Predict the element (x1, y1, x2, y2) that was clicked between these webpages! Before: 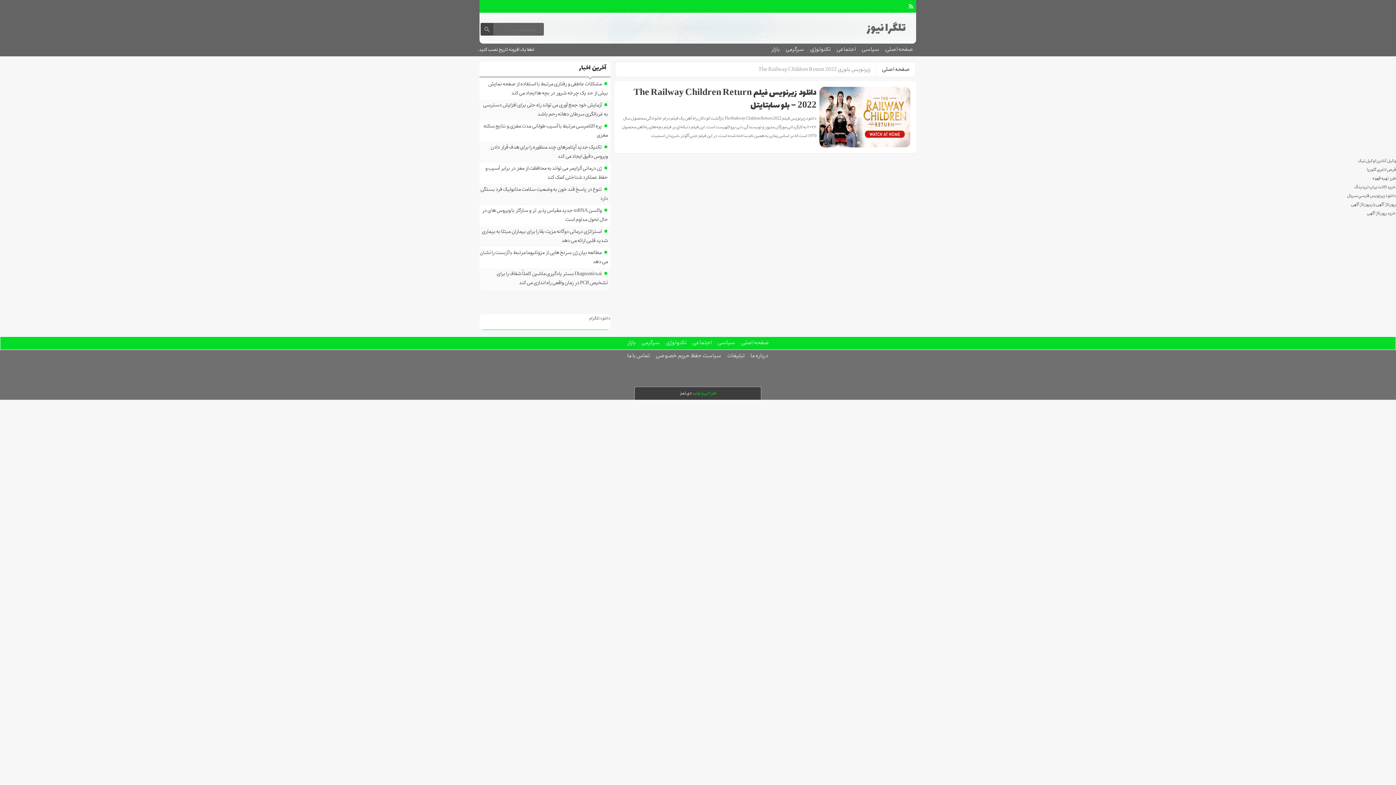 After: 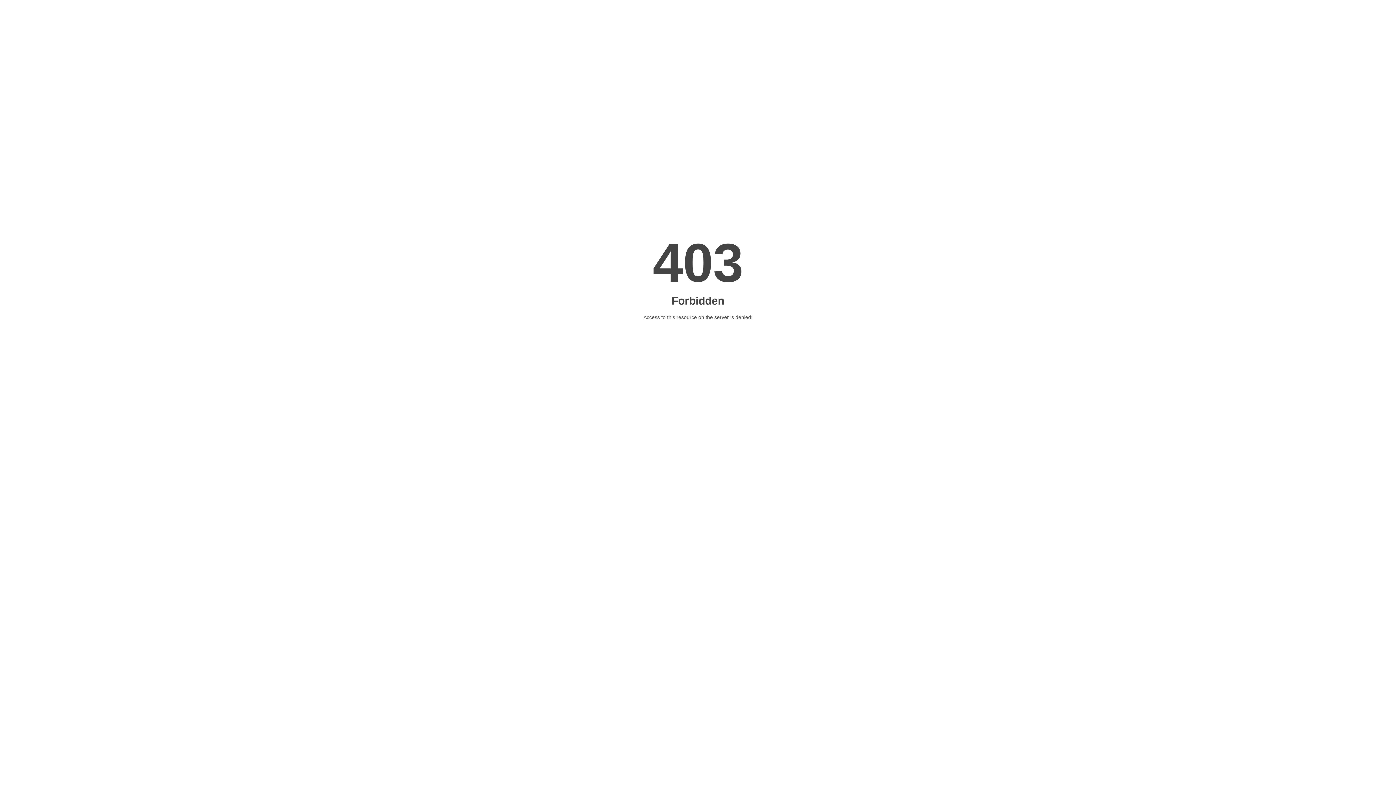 Action: label: دانلود تلگرام bbox: (589, 314, 610, 322)